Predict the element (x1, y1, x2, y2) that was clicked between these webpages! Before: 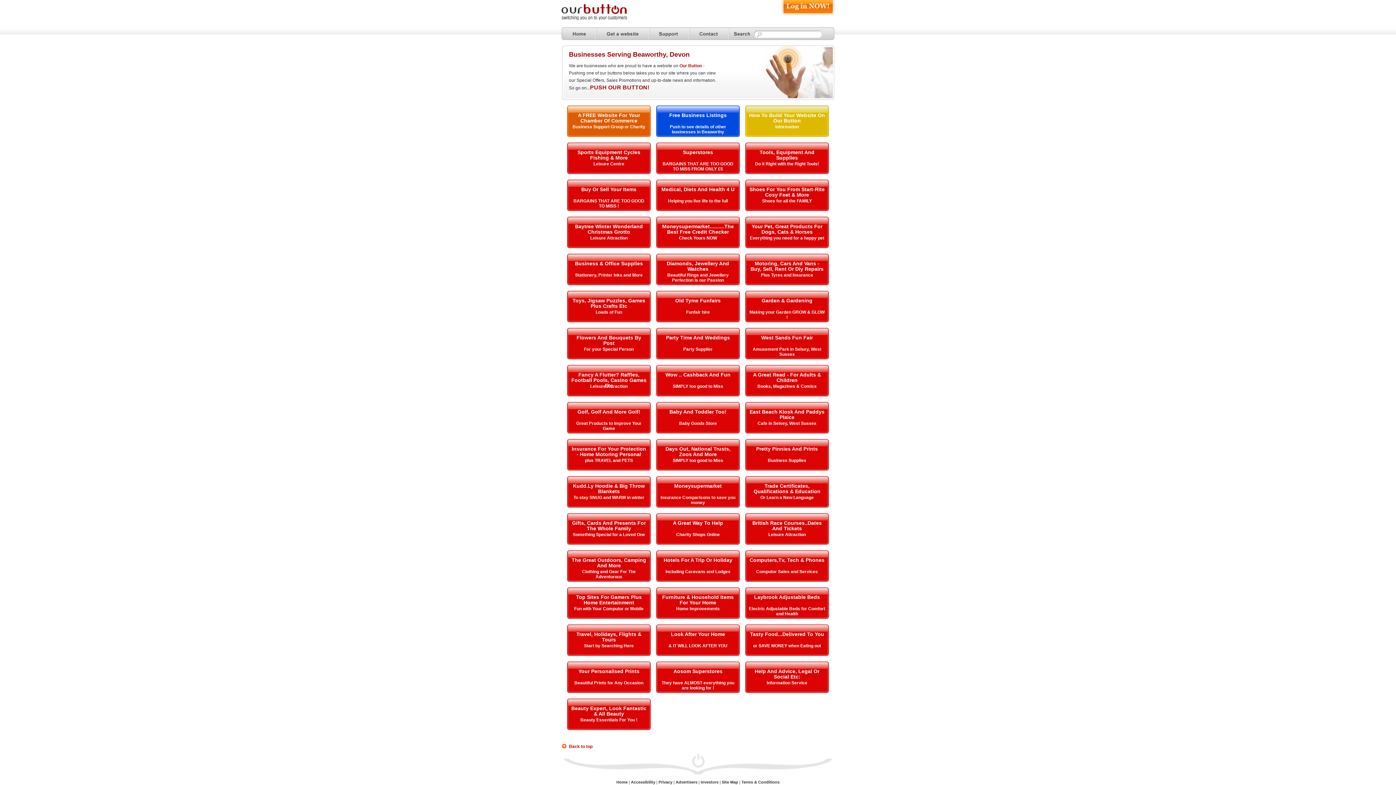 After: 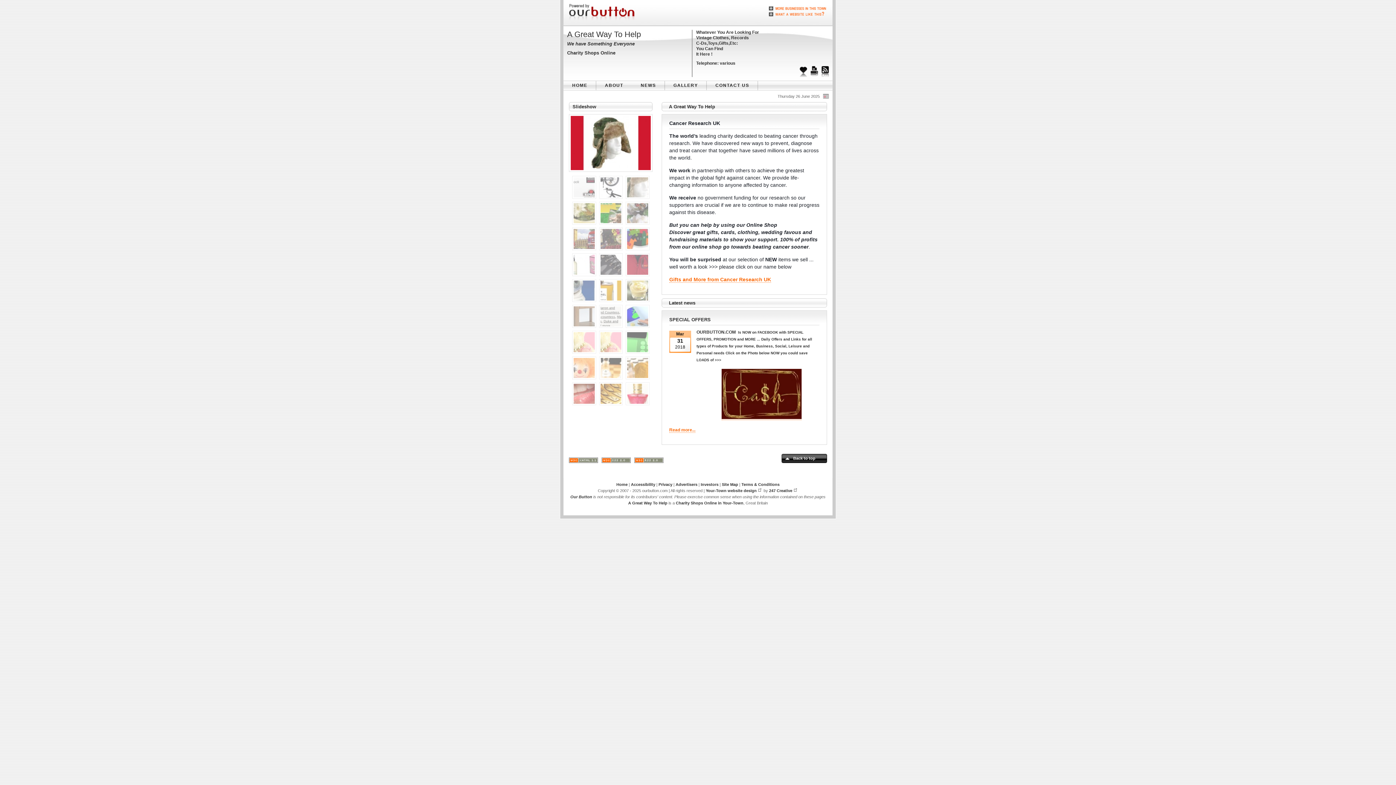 Action: bbox: (673, 520, 723, 526) label: A Great Way To Help